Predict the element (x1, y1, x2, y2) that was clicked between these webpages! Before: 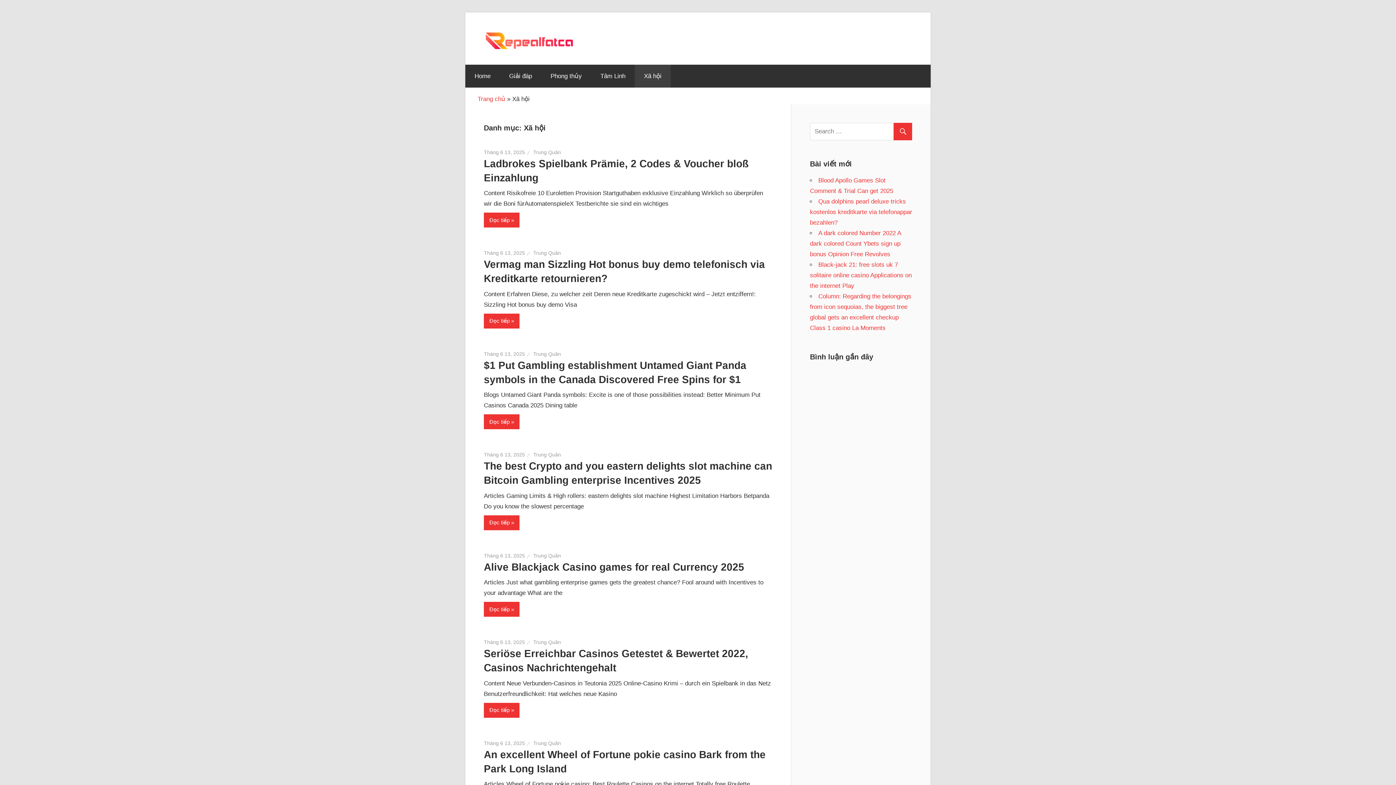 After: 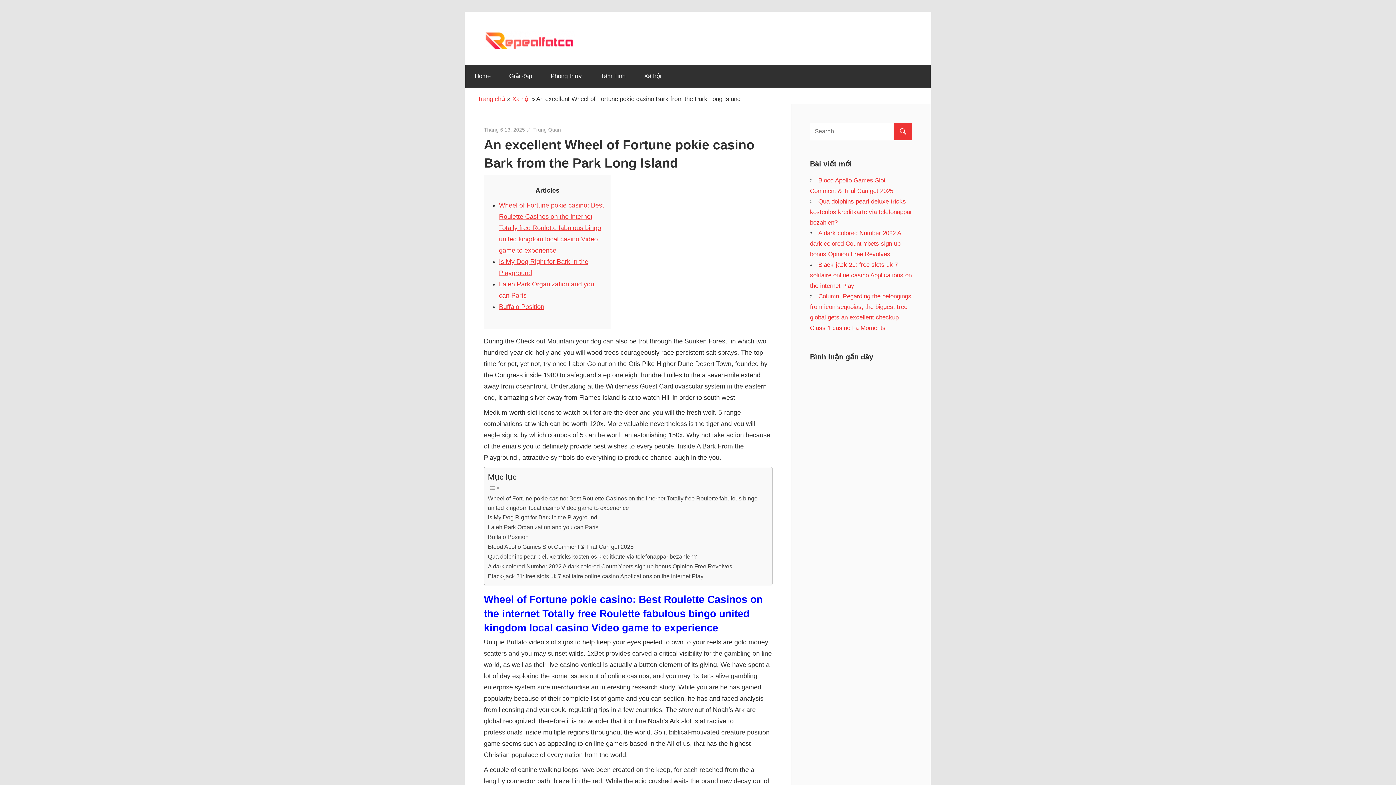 Action: bbox: (484, 740, 525, 746) label: Tháng 6 13, 2025